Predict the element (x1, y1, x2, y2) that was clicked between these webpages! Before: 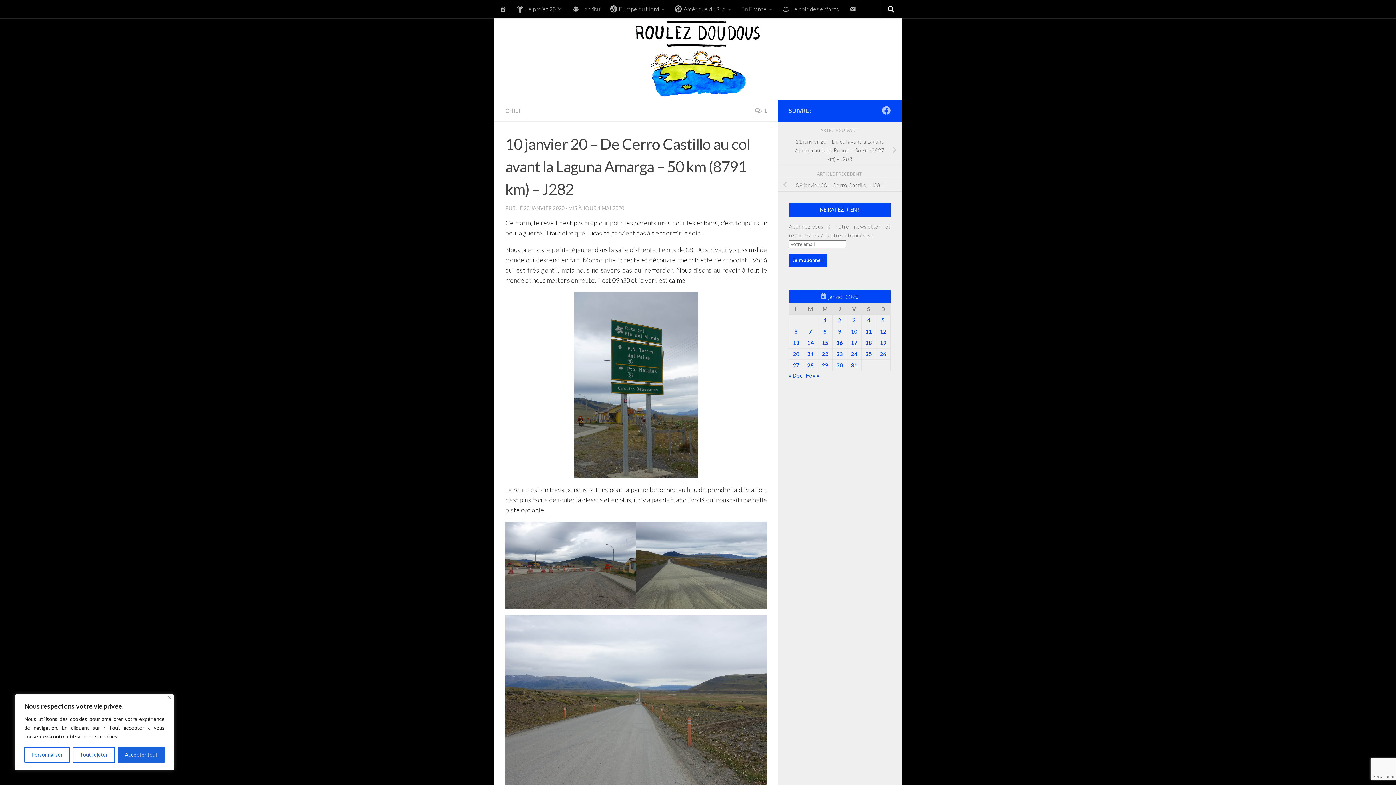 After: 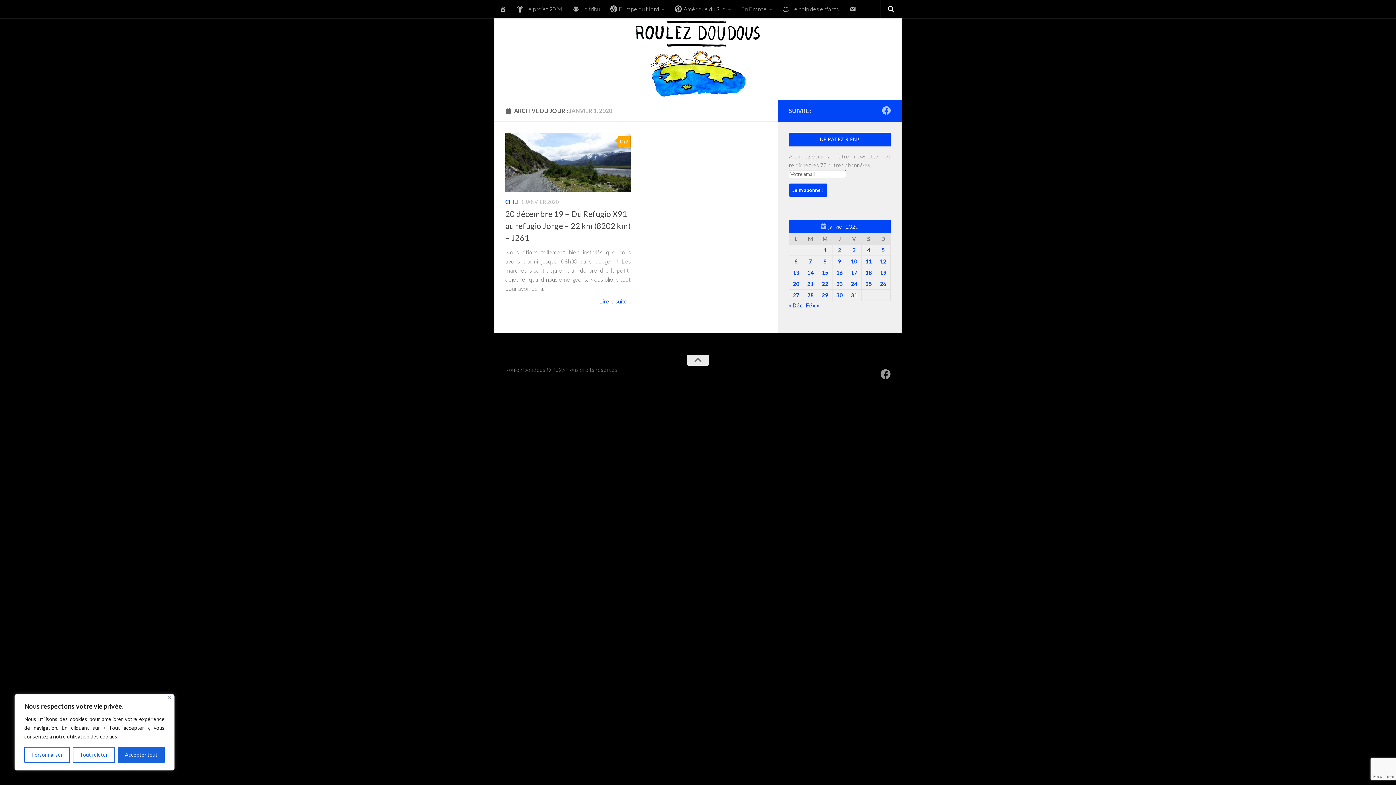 Action: label: Publications publiées sur 1 January 2020 bbox: (823, 317, 826, 323)